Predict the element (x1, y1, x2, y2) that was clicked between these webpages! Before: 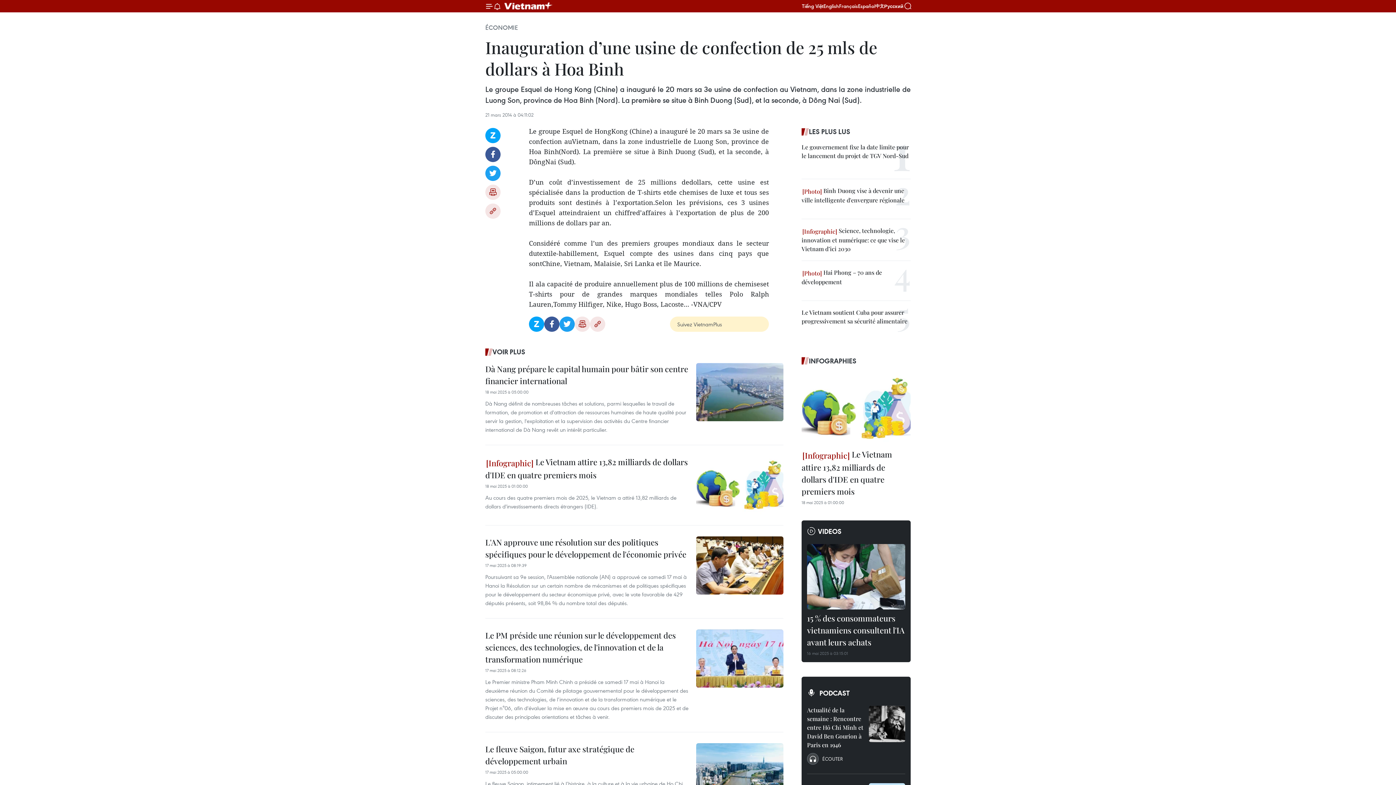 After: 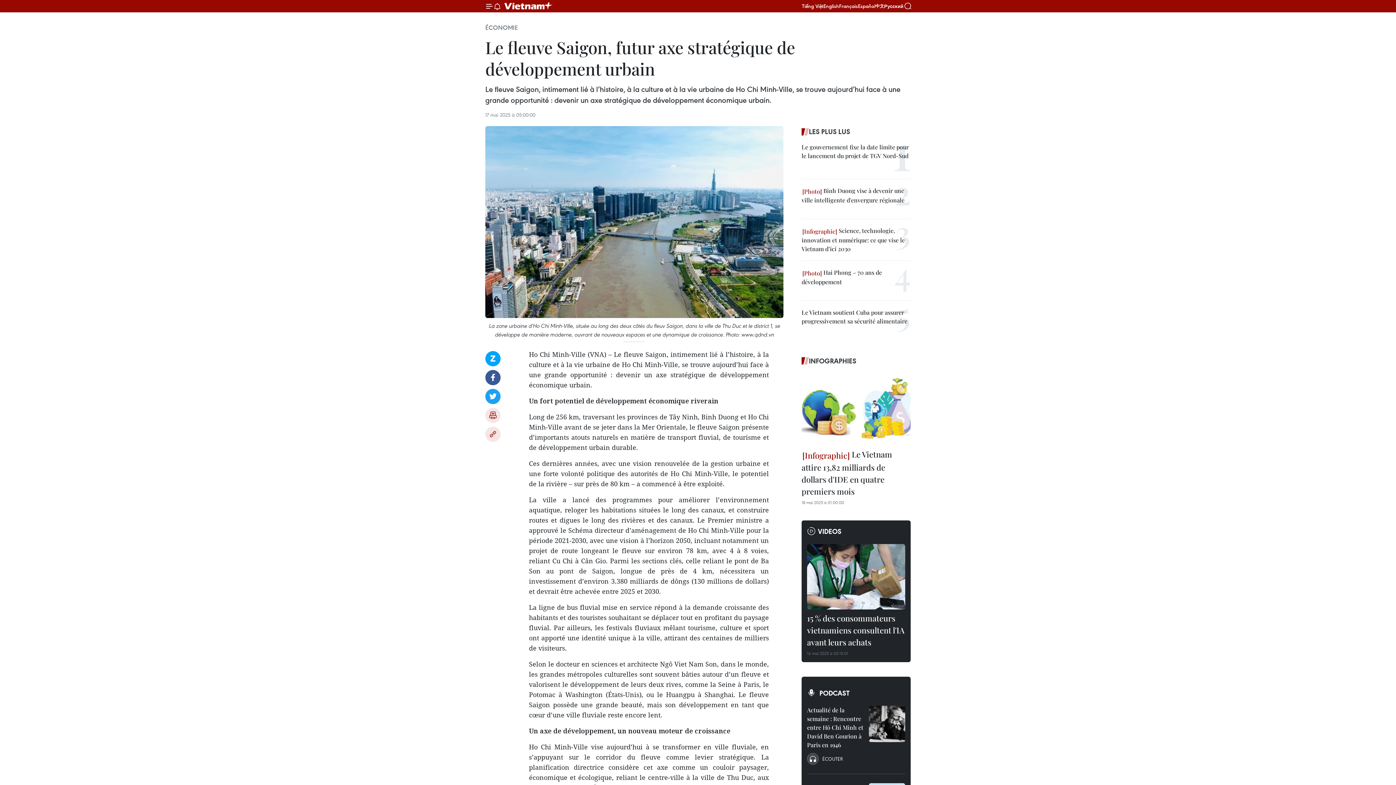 Action: bbox: (485, 743, 689, 769) label: Le fleuve Saigon, futur axe stratégique de développement urbain